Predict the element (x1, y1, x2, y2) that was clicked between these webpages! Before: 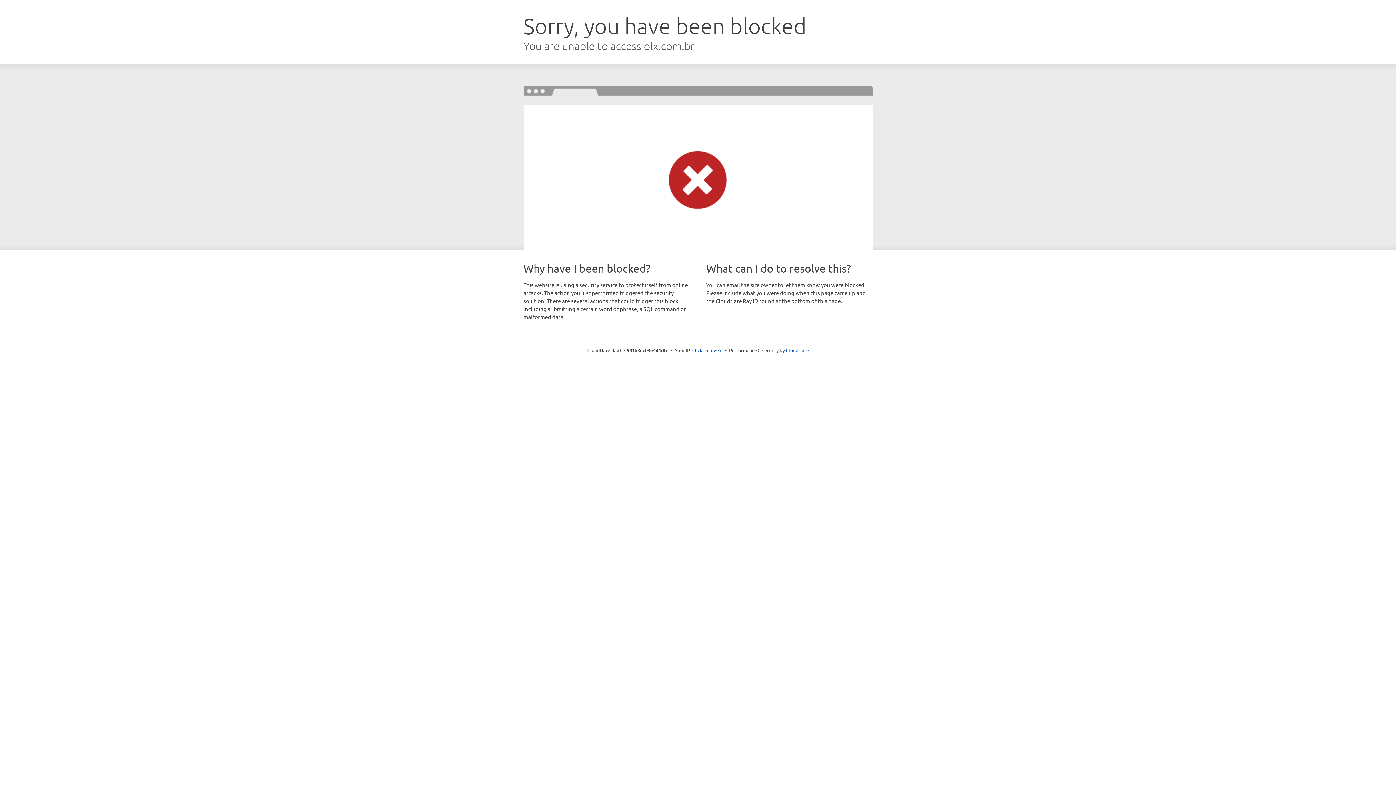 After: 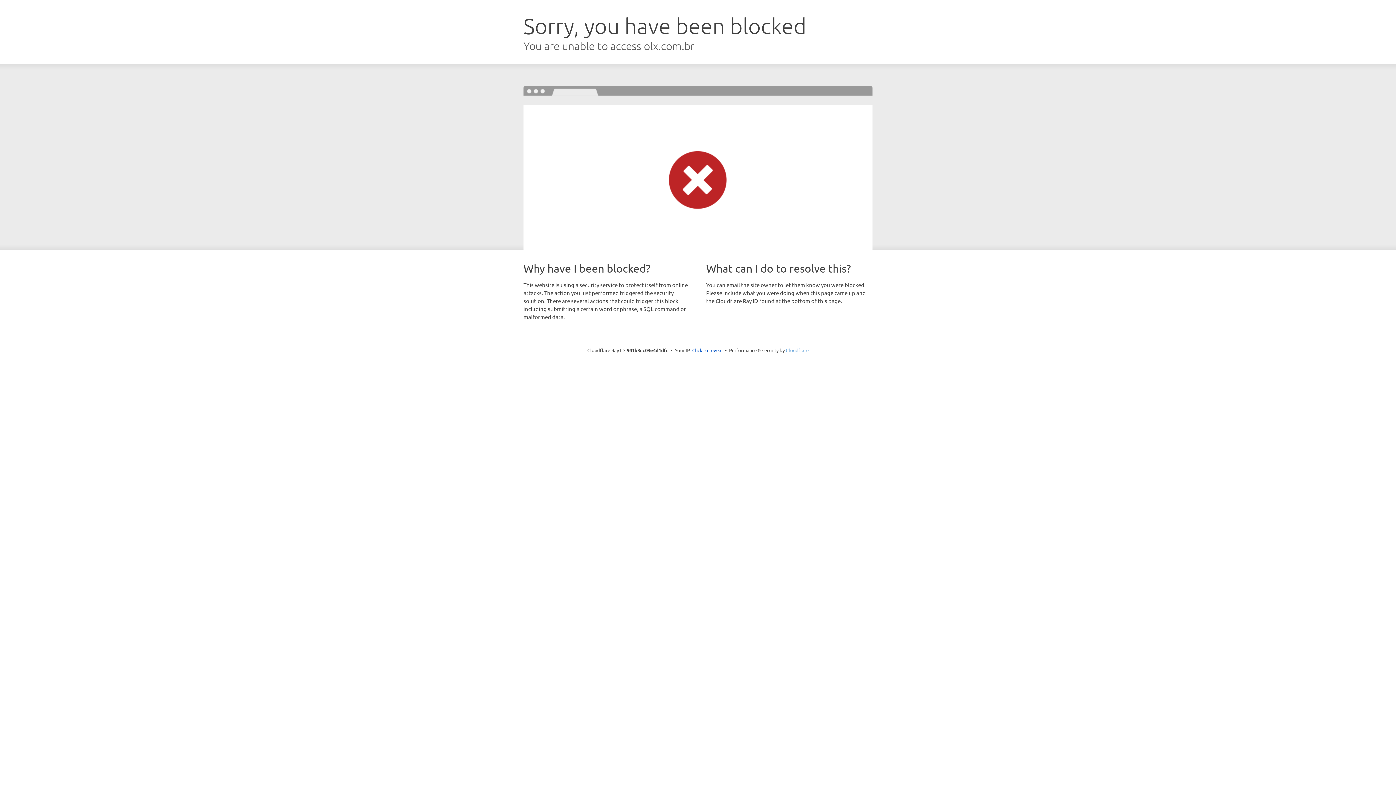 Action: bbox: (786, 347, 808, 353) label: Cloudflare